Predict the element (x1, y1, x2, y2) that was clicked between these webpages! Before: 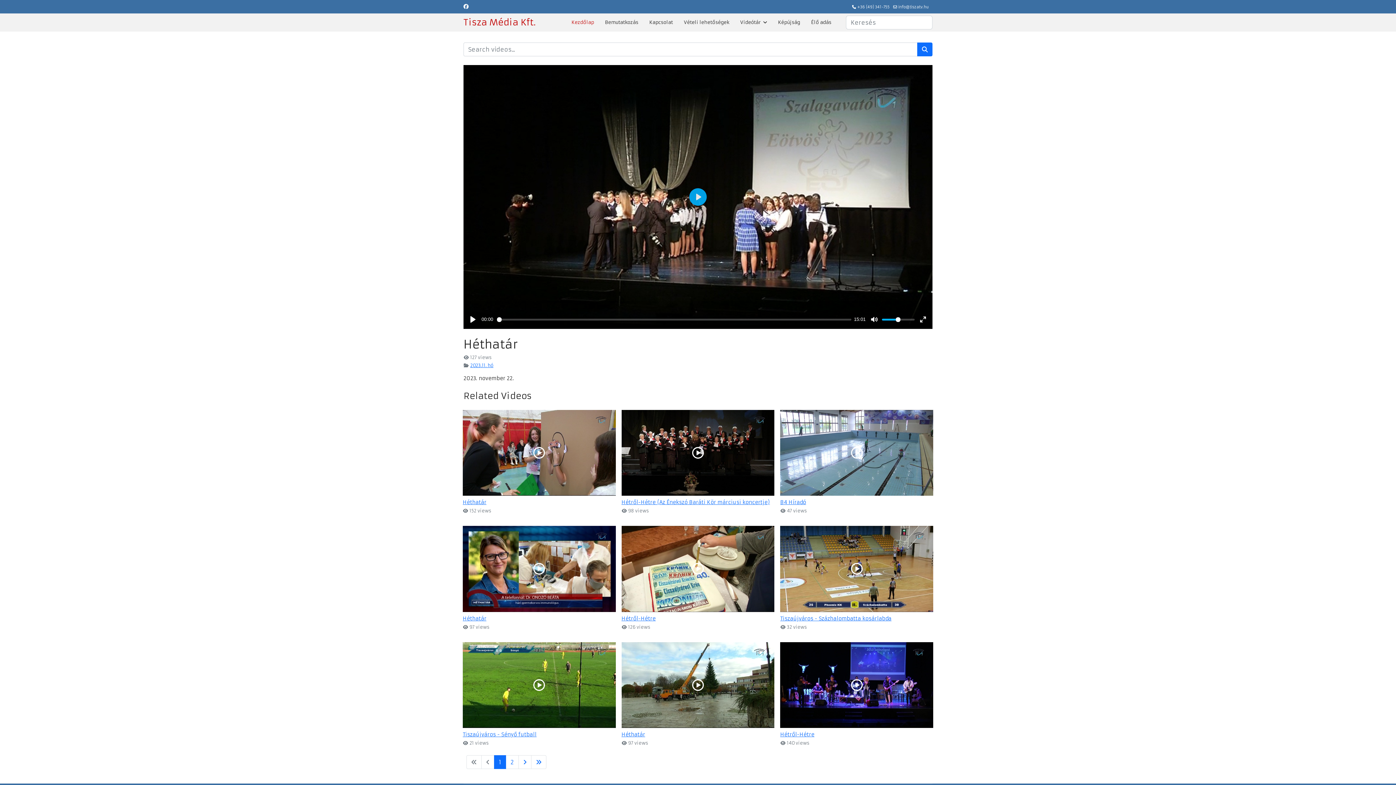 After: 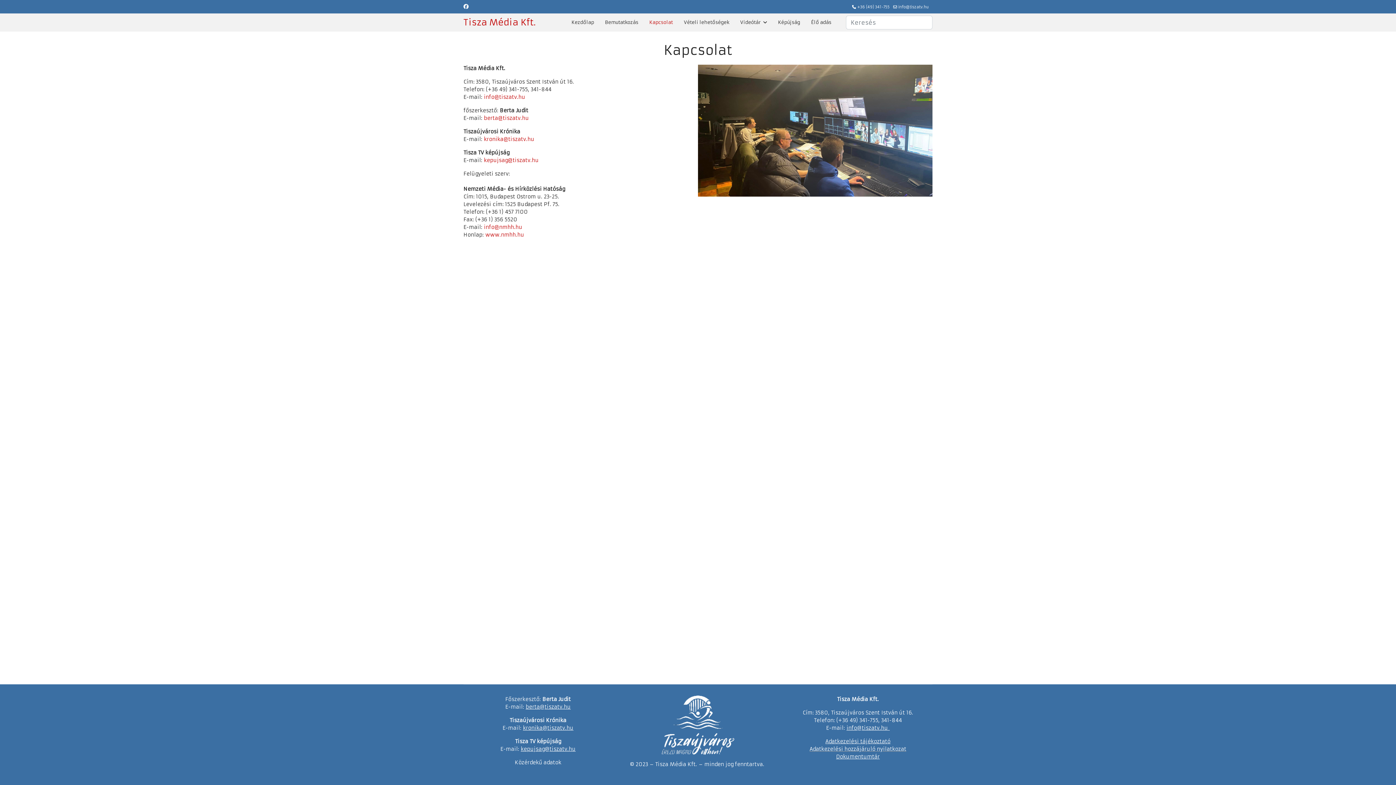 Action: bbox: (644, 13, 678, 31) label: Kapcsolat